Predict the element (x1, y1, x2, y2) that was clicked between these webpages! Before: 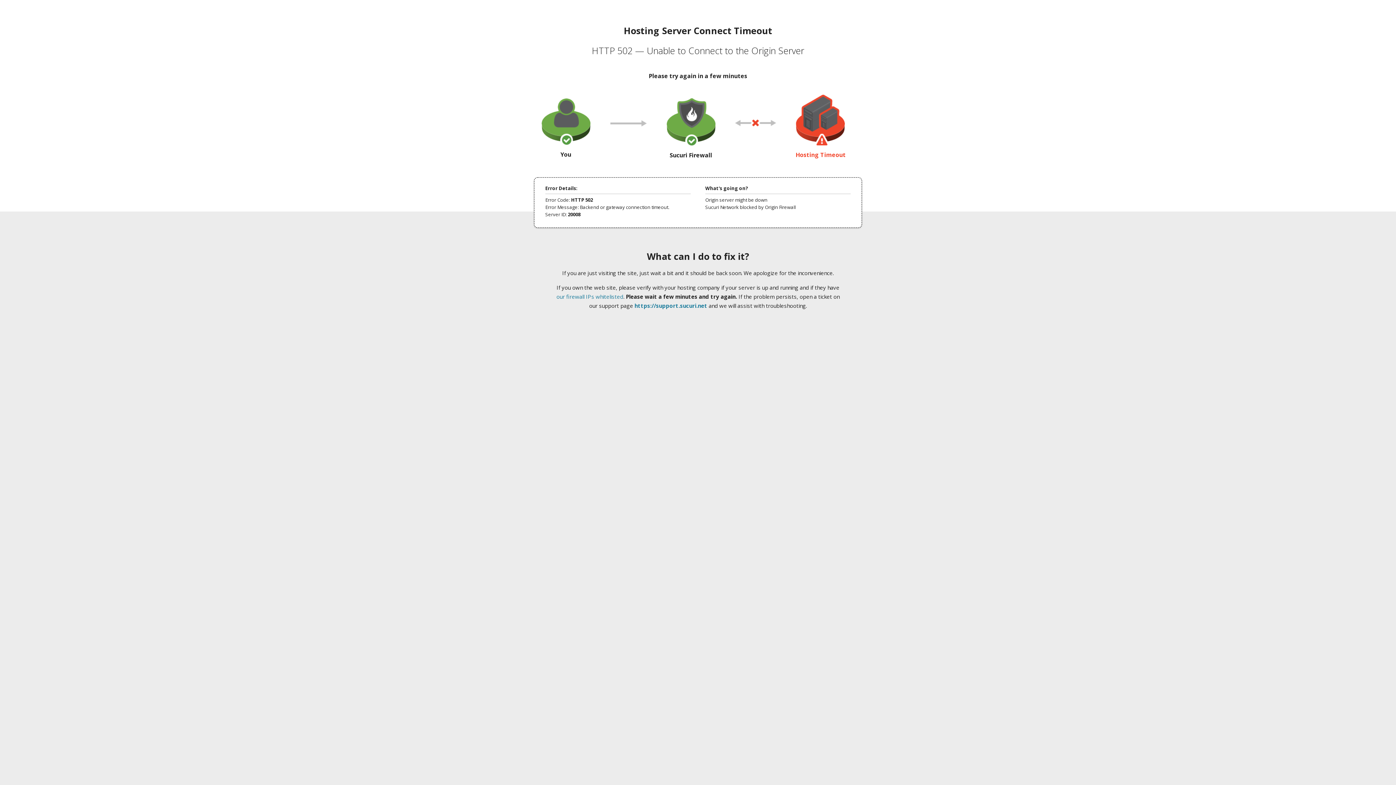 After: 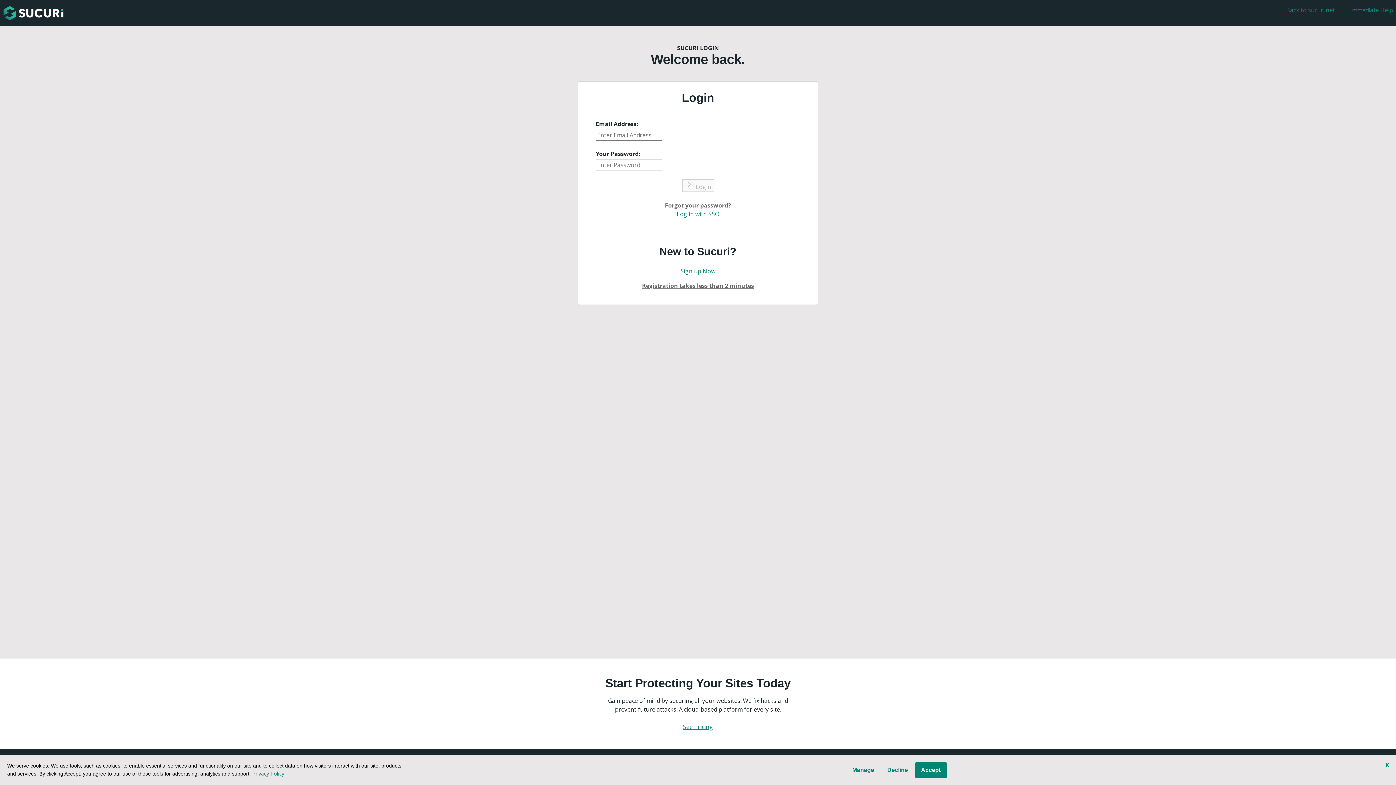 Action: label: https://support.sucuri.net bbox: (634, 302, 707, 309)